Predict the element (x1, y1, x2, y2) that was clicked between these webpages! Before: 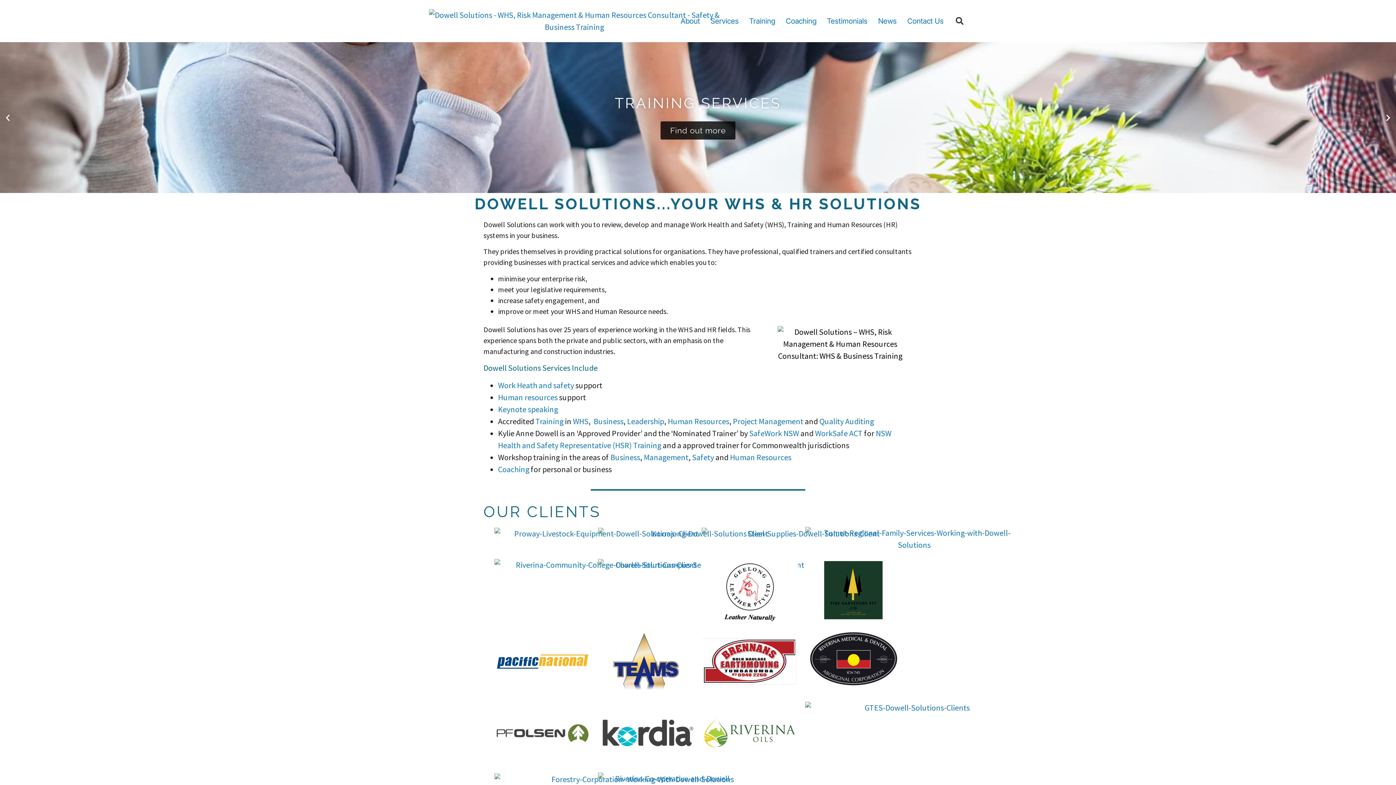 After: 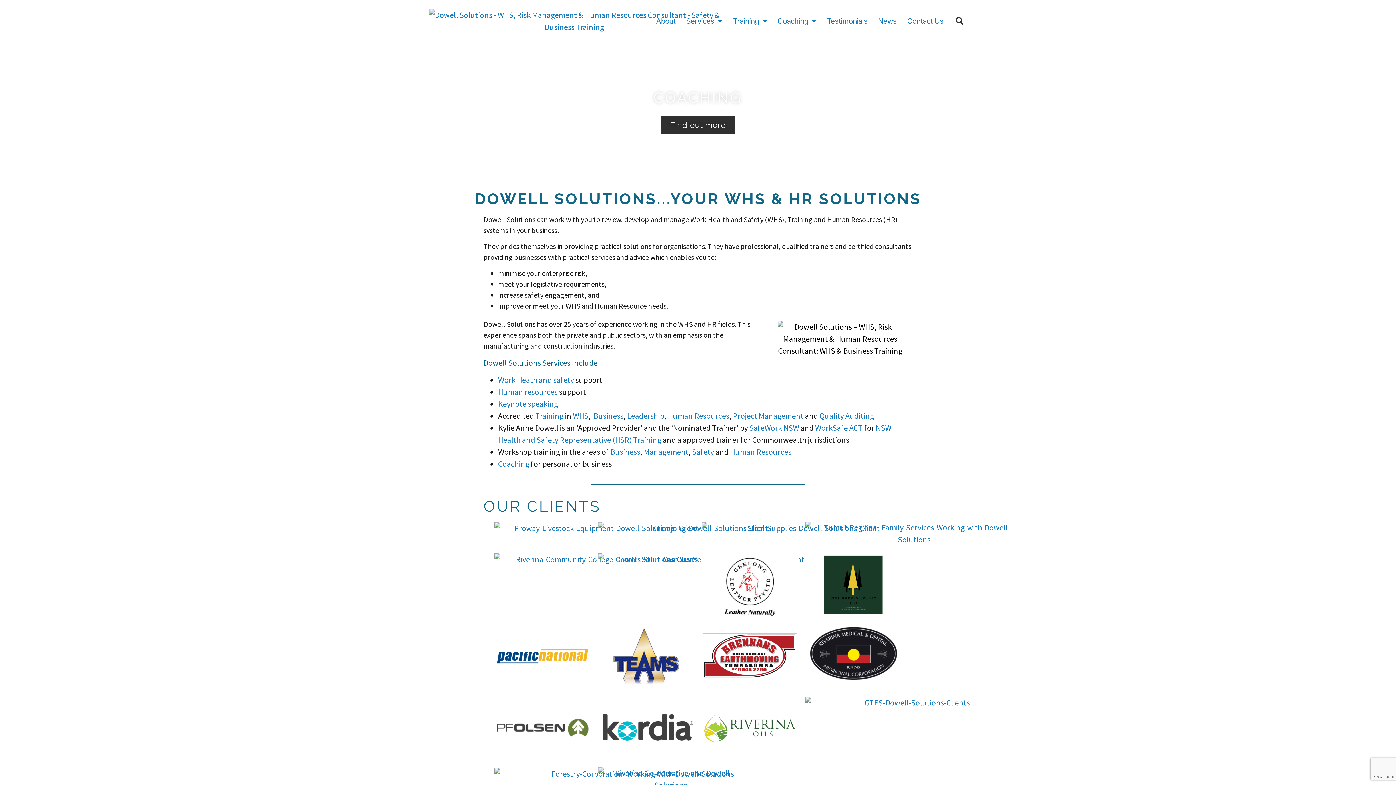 Action: bbox: (598, 772, 743, 796)